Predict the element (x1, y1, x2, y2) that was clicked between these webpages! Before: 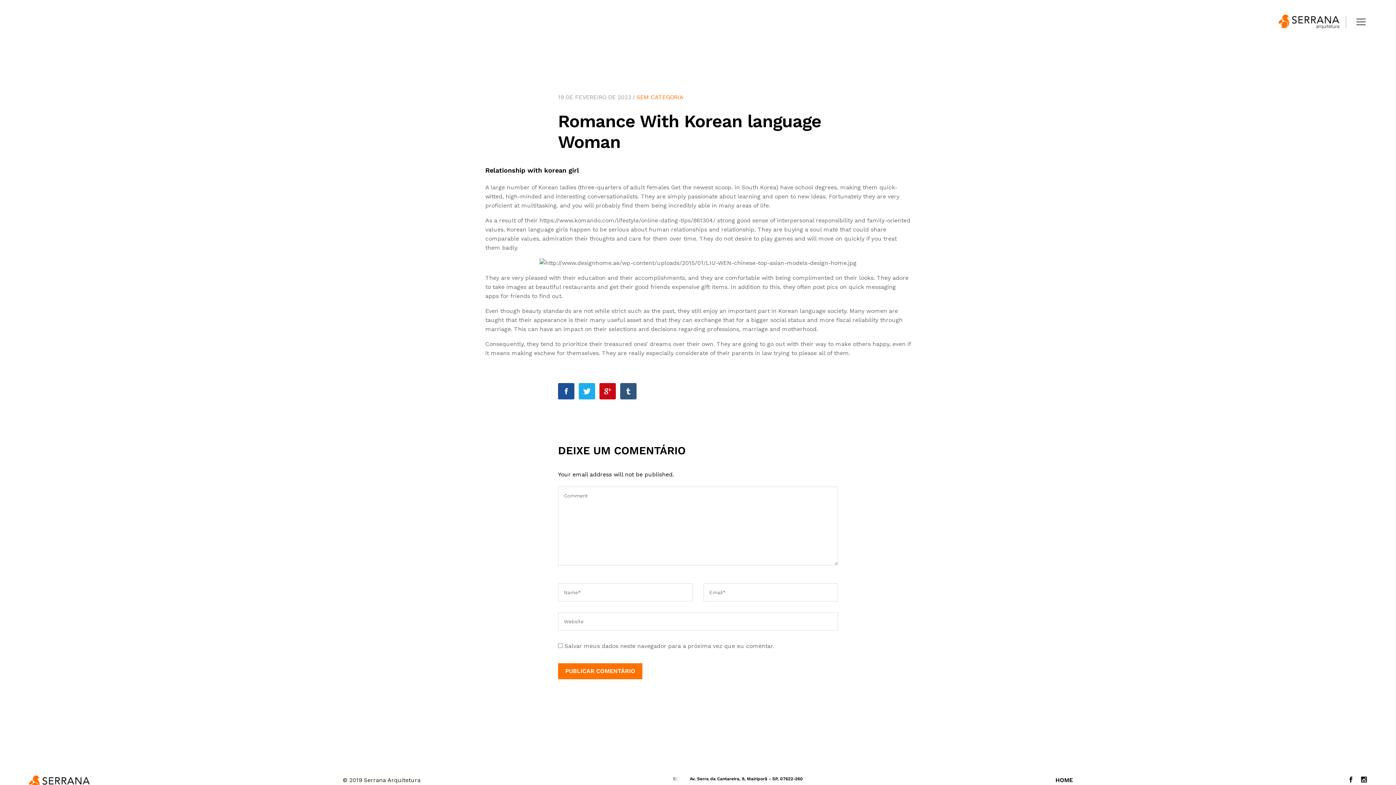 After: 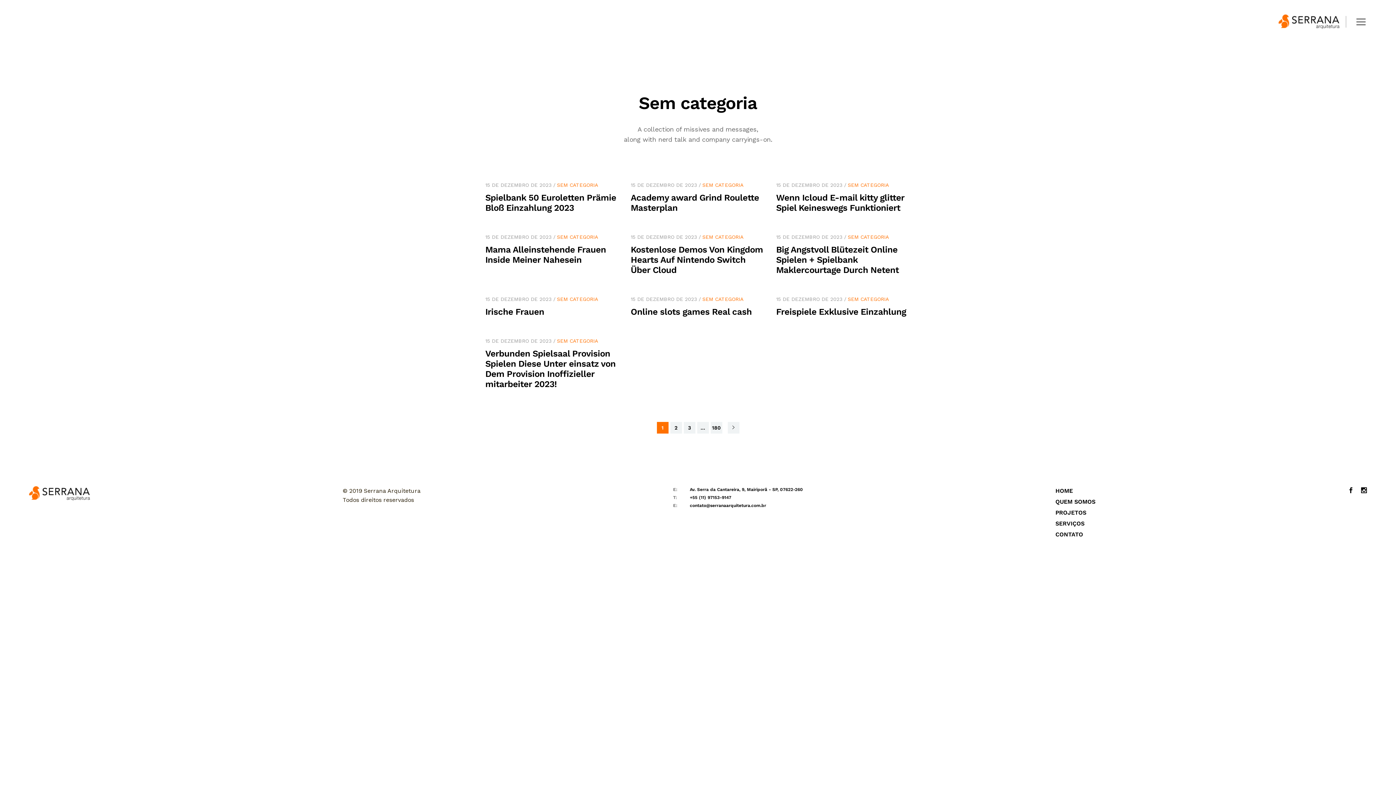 Action: bbox: (636, 93, 683, 100) label: SEM CATEGORIA